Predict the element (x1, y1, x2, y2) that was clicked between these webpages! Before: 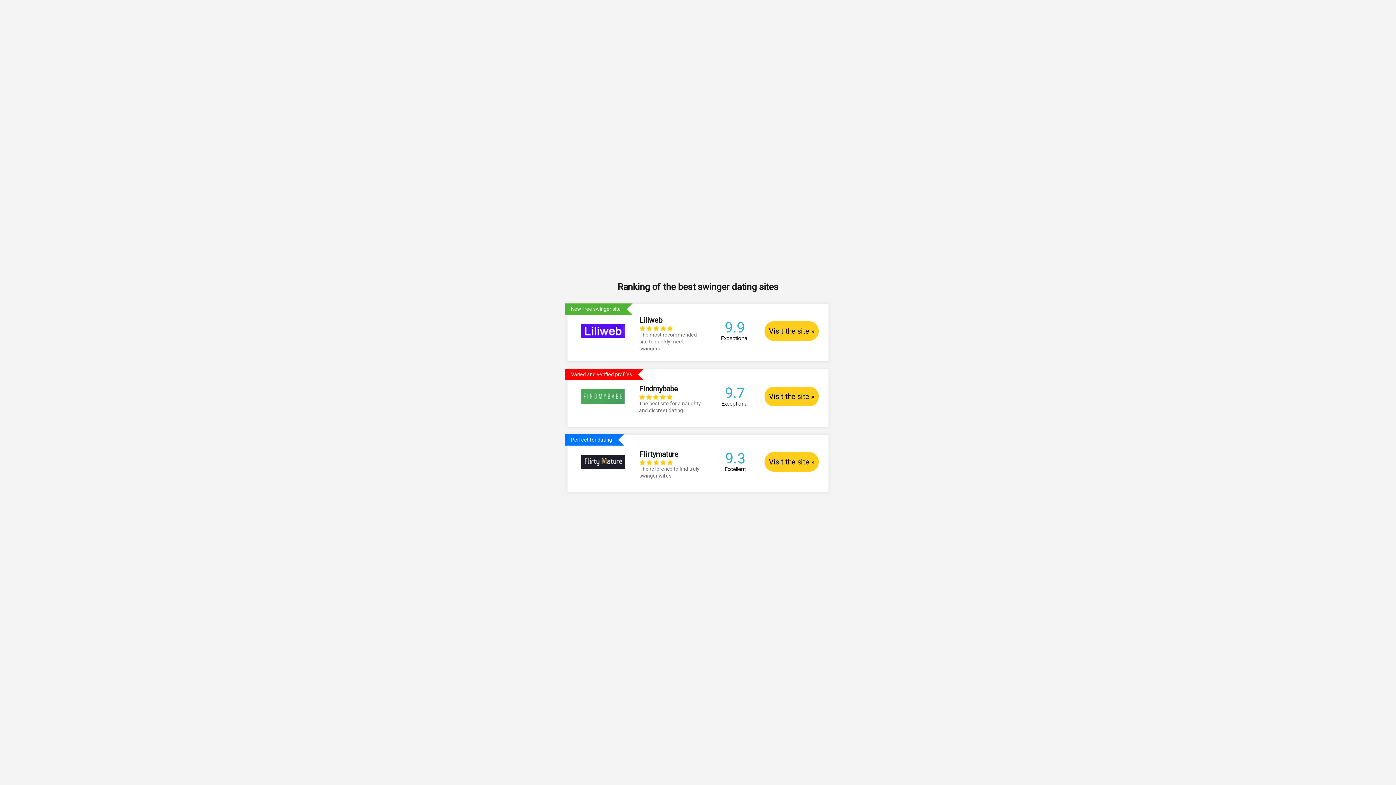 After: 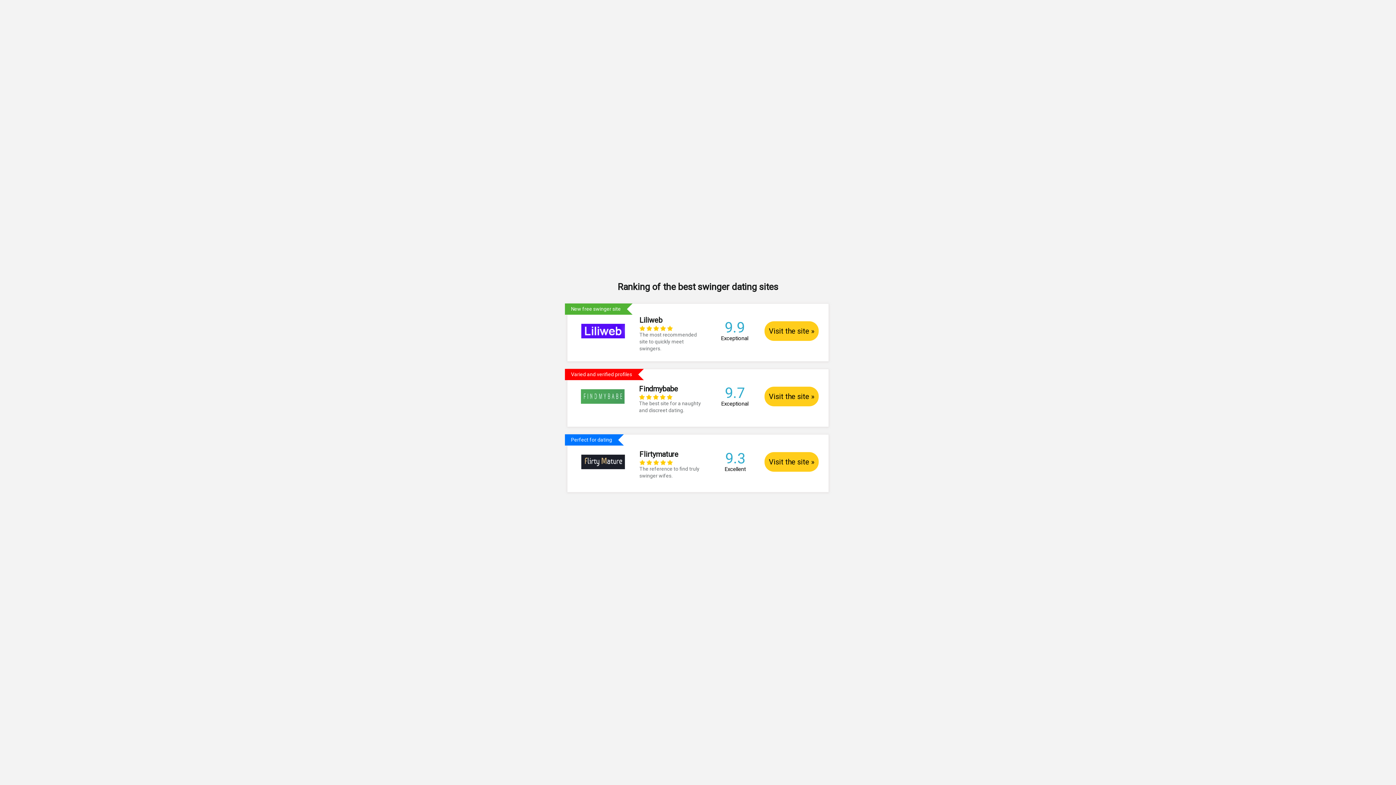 Action: bbox: (567, 304, 828, 354) label: New free swinger site
	
Liliweb
    
The most recommended site to quickly meet swingers.
	9.9 Exceptional	Visit the site »